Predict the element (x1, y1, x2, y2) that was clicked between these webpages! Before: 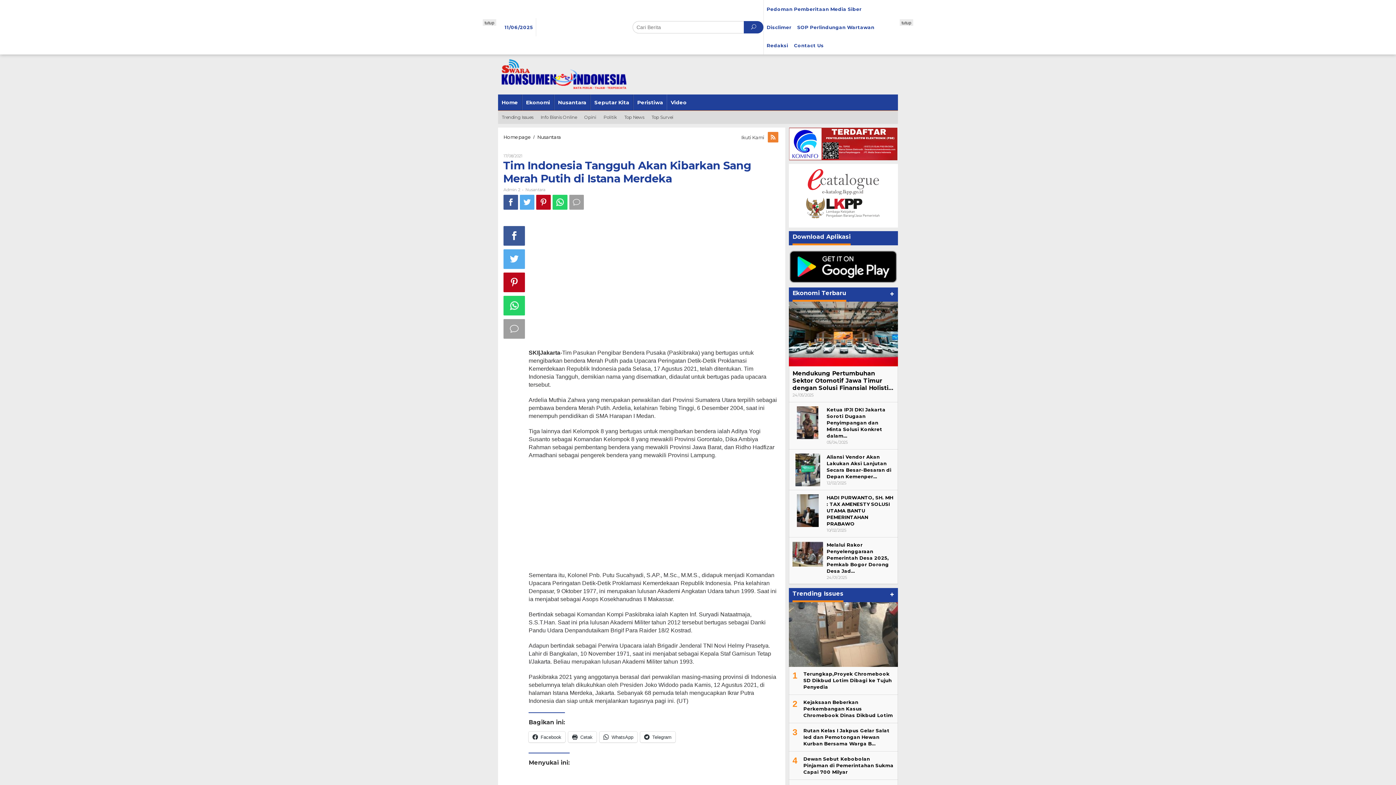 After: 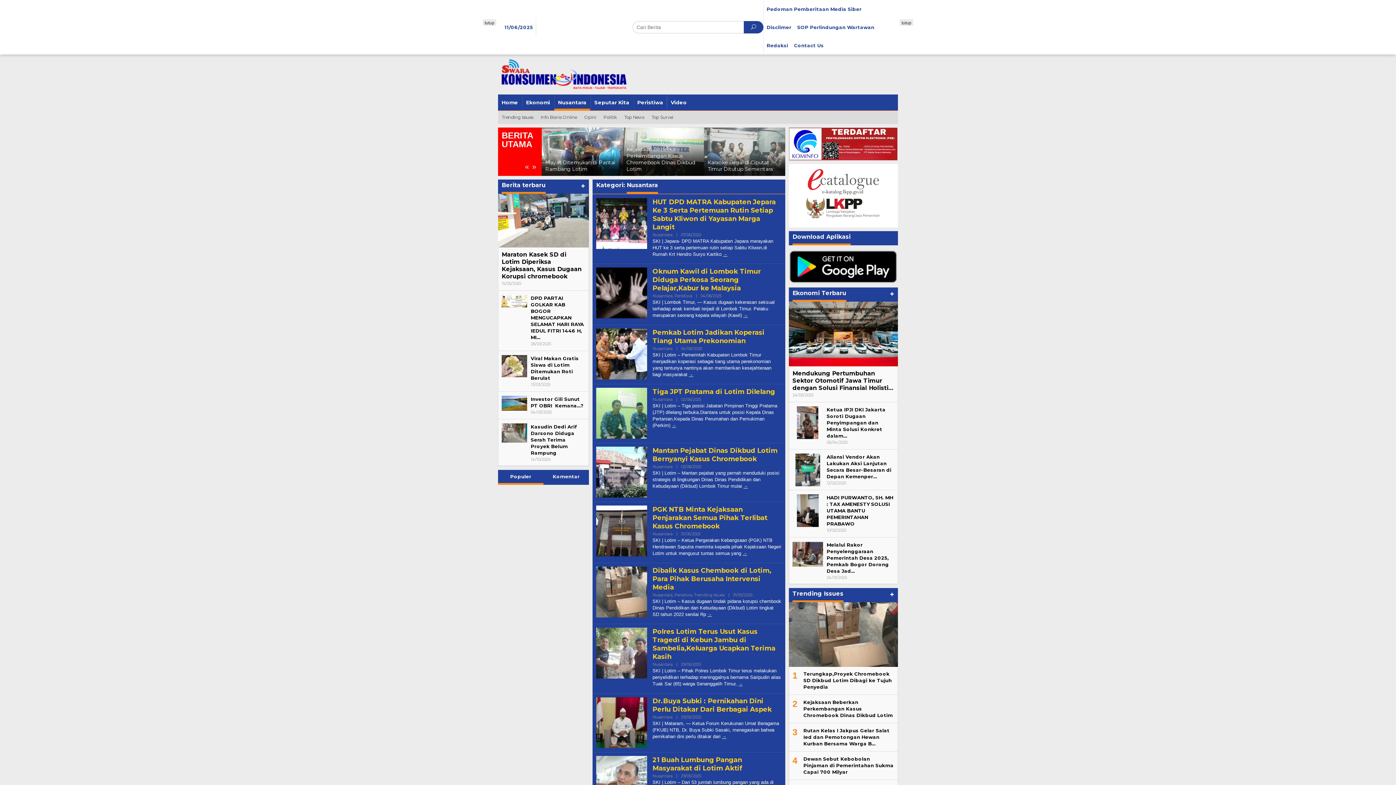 Action: label: Nusantara bbox: (537, 134, 561, 140)